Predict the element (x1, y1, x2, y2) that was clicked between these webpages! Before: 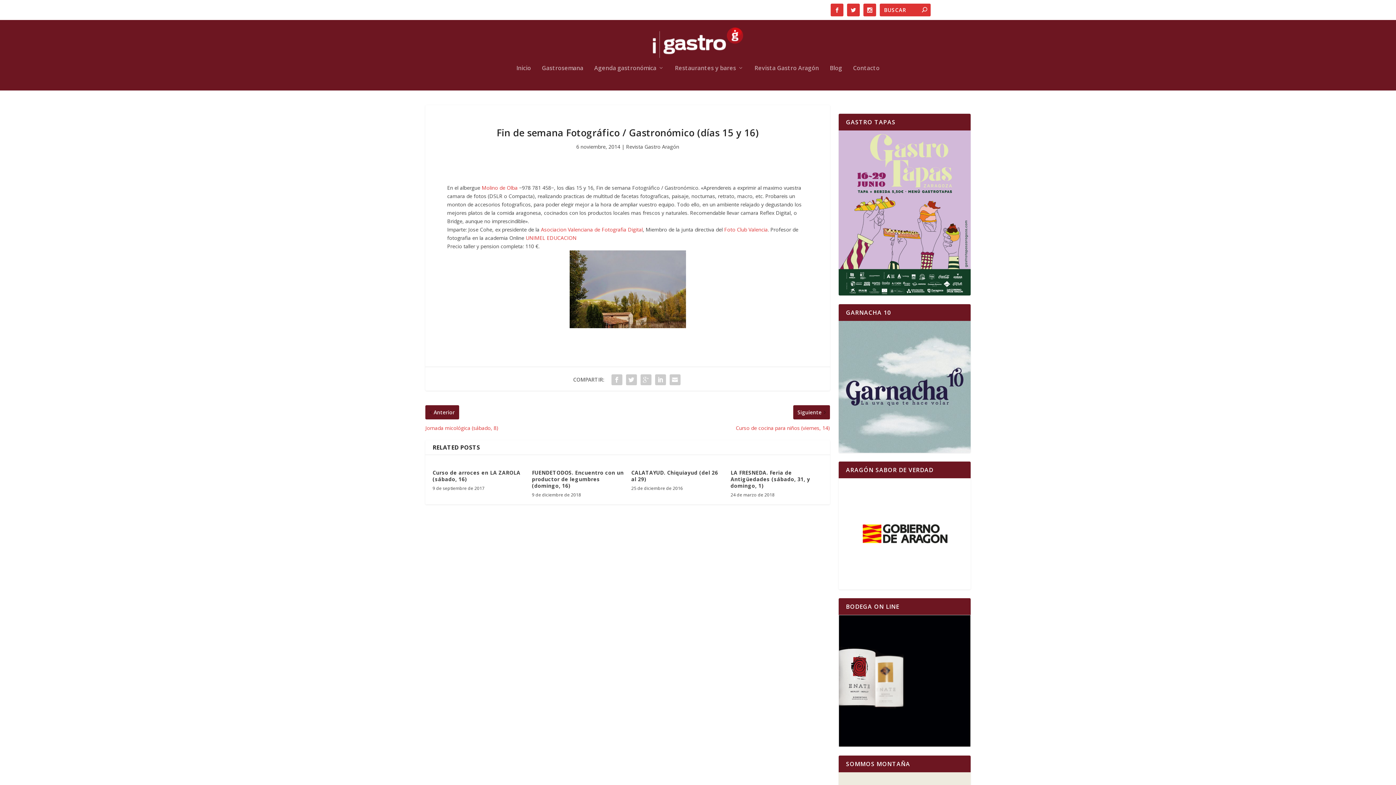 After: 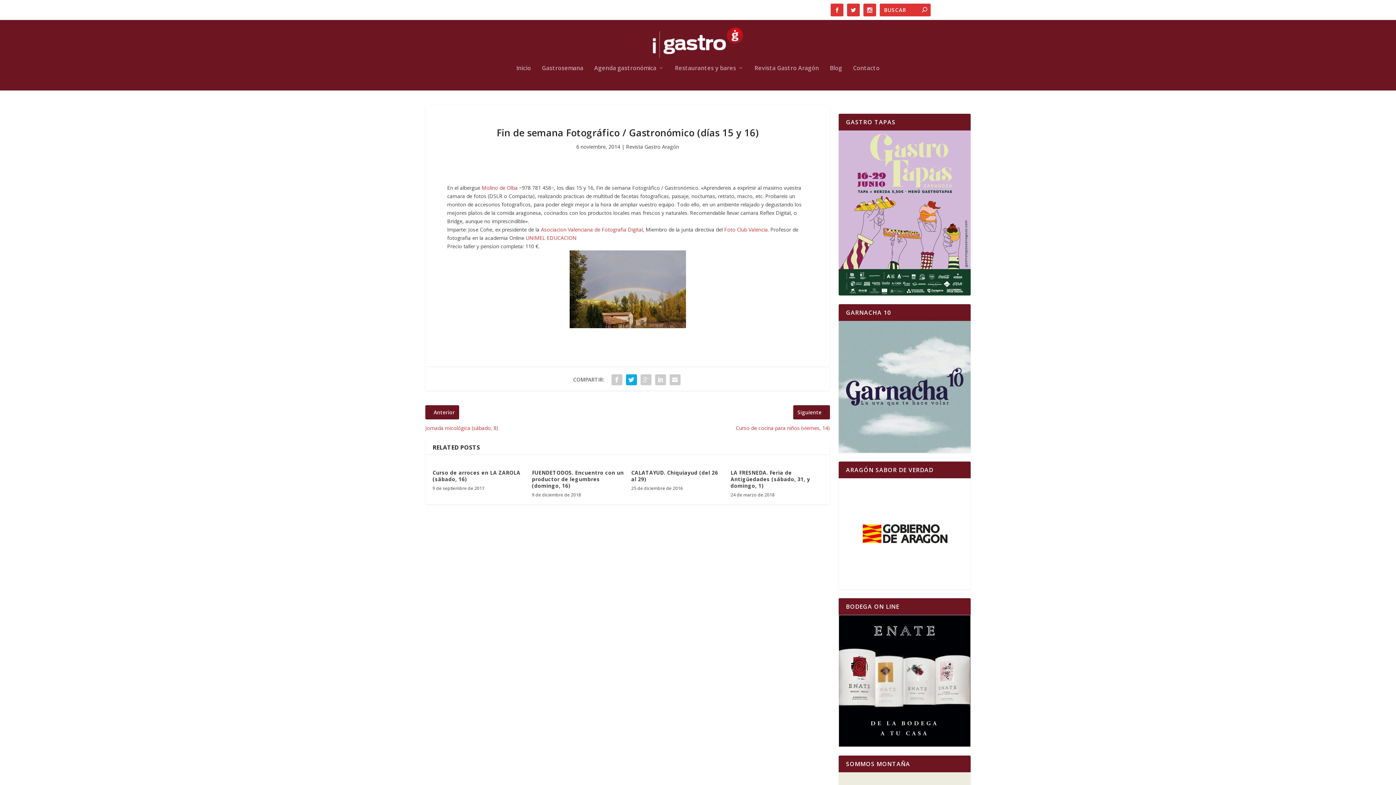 Action: bbox: (624, 372, 638, 387)